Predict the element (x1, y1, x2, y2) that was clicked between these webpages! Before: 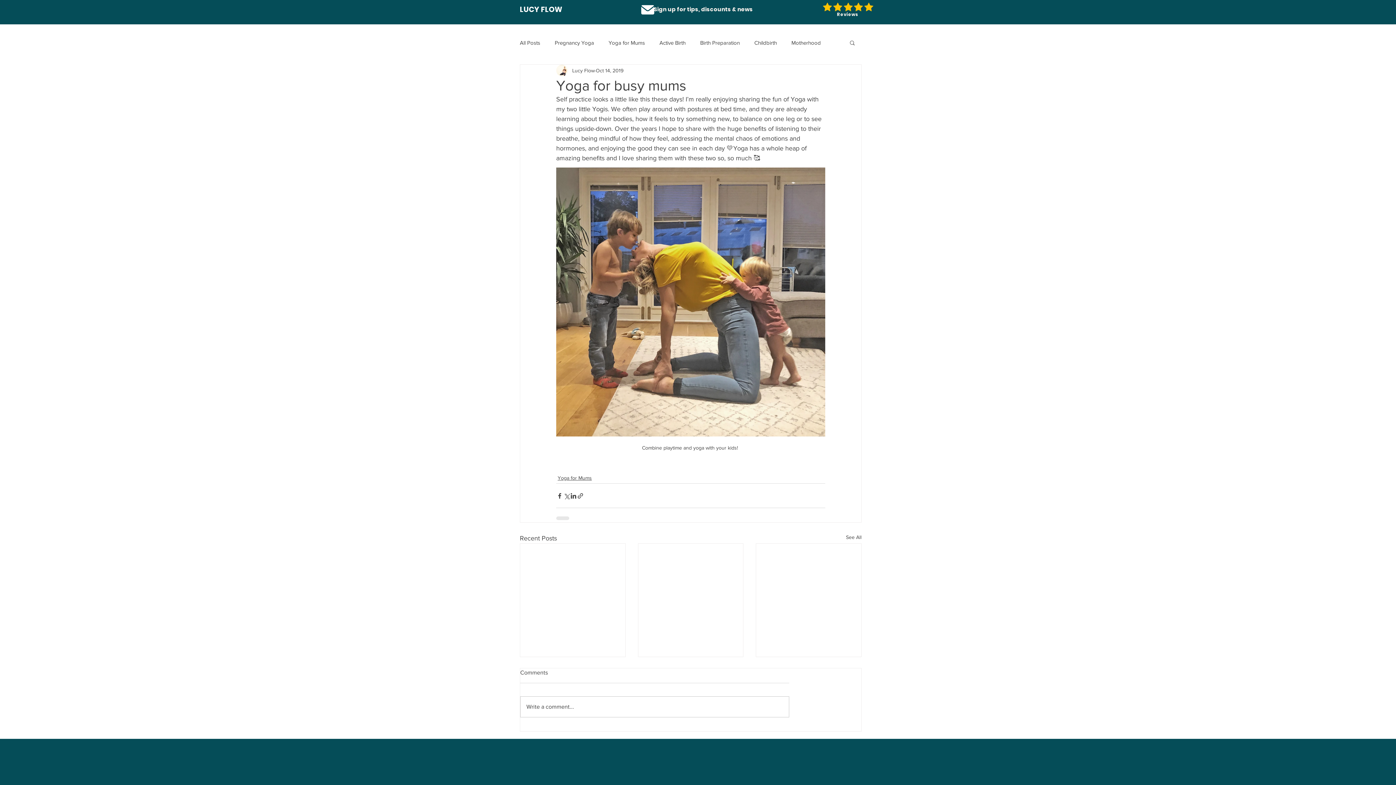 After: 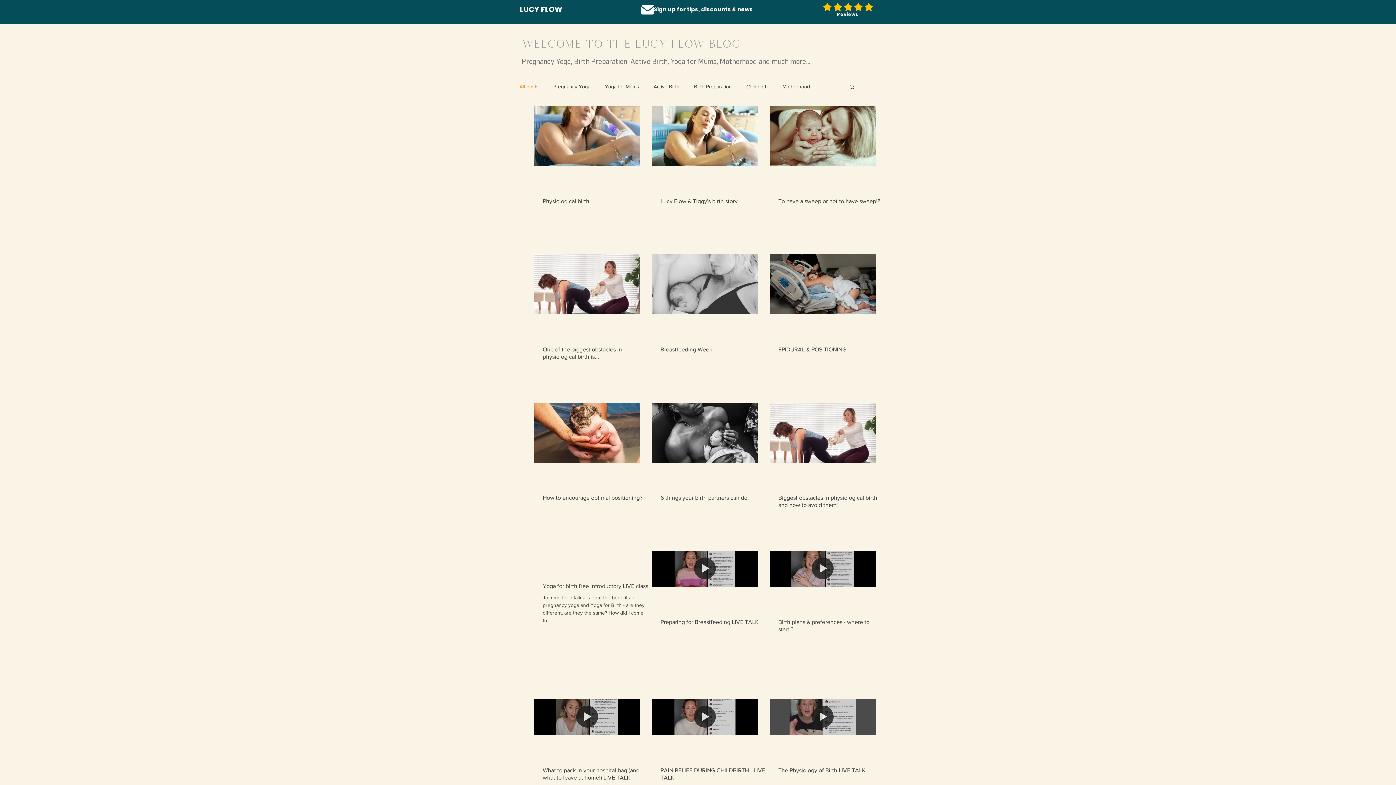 Action: label: All Posts bbox: (520, 38, 540, 46)